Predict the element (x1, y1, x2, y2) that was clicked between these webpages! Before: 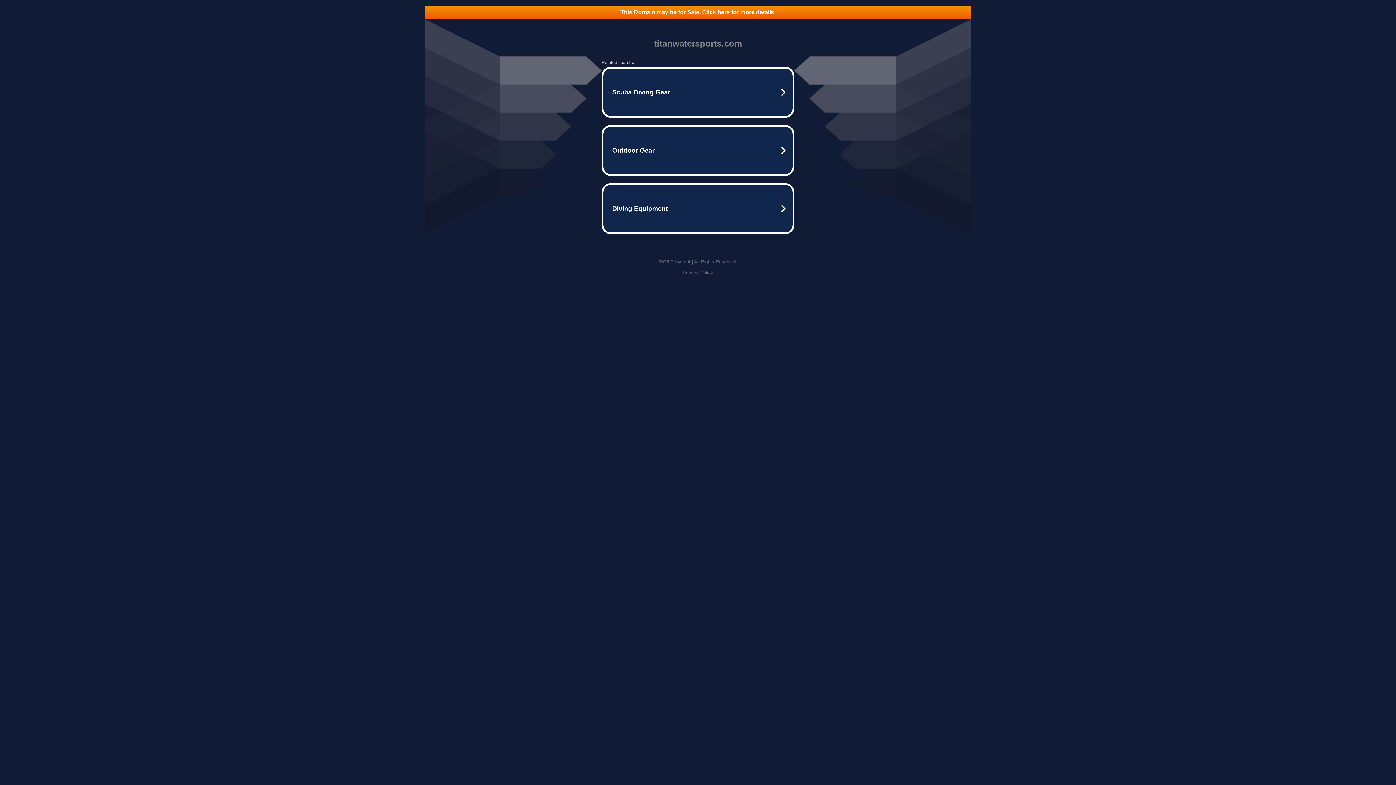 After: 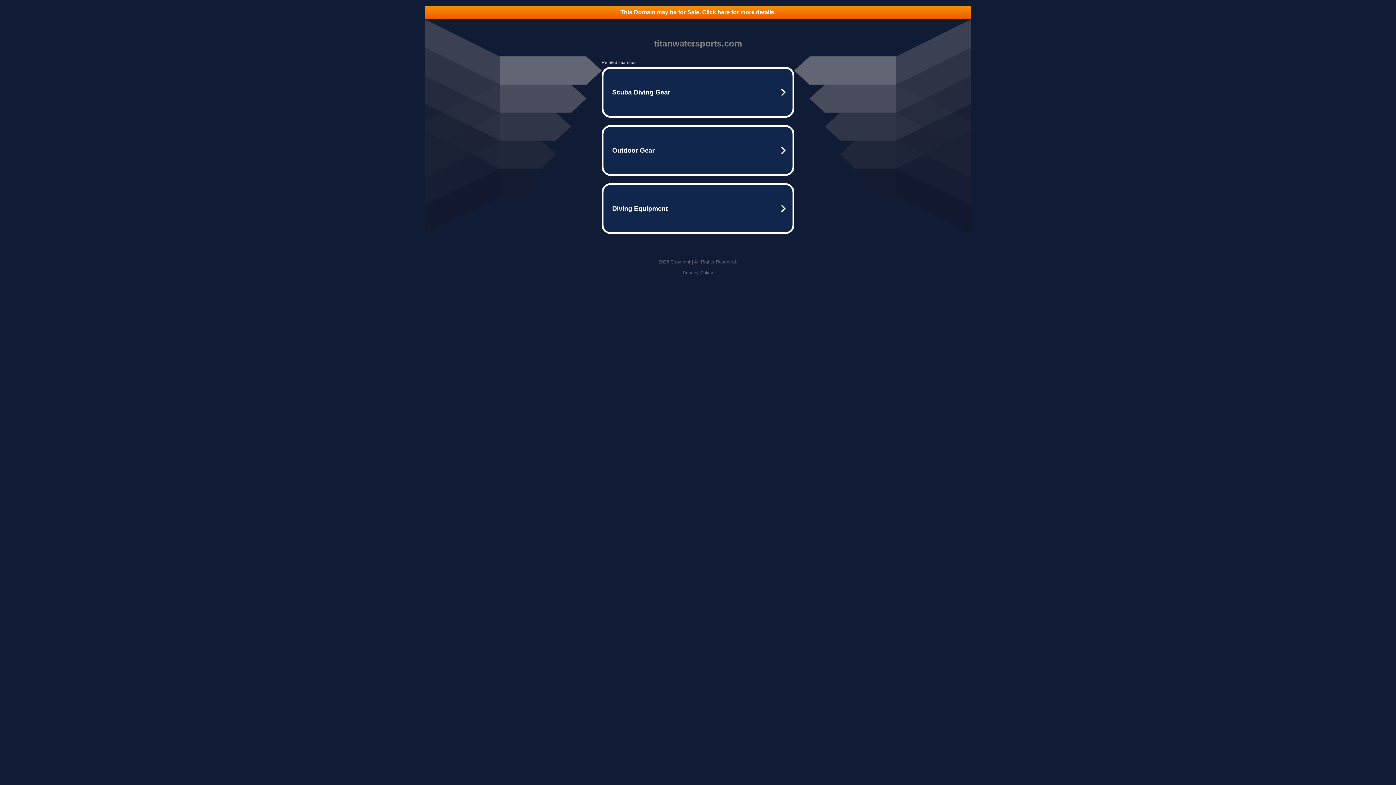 Action: bbox: (425, 5, 970, 18) label: This Domain may be for Sale. Click here for more details.